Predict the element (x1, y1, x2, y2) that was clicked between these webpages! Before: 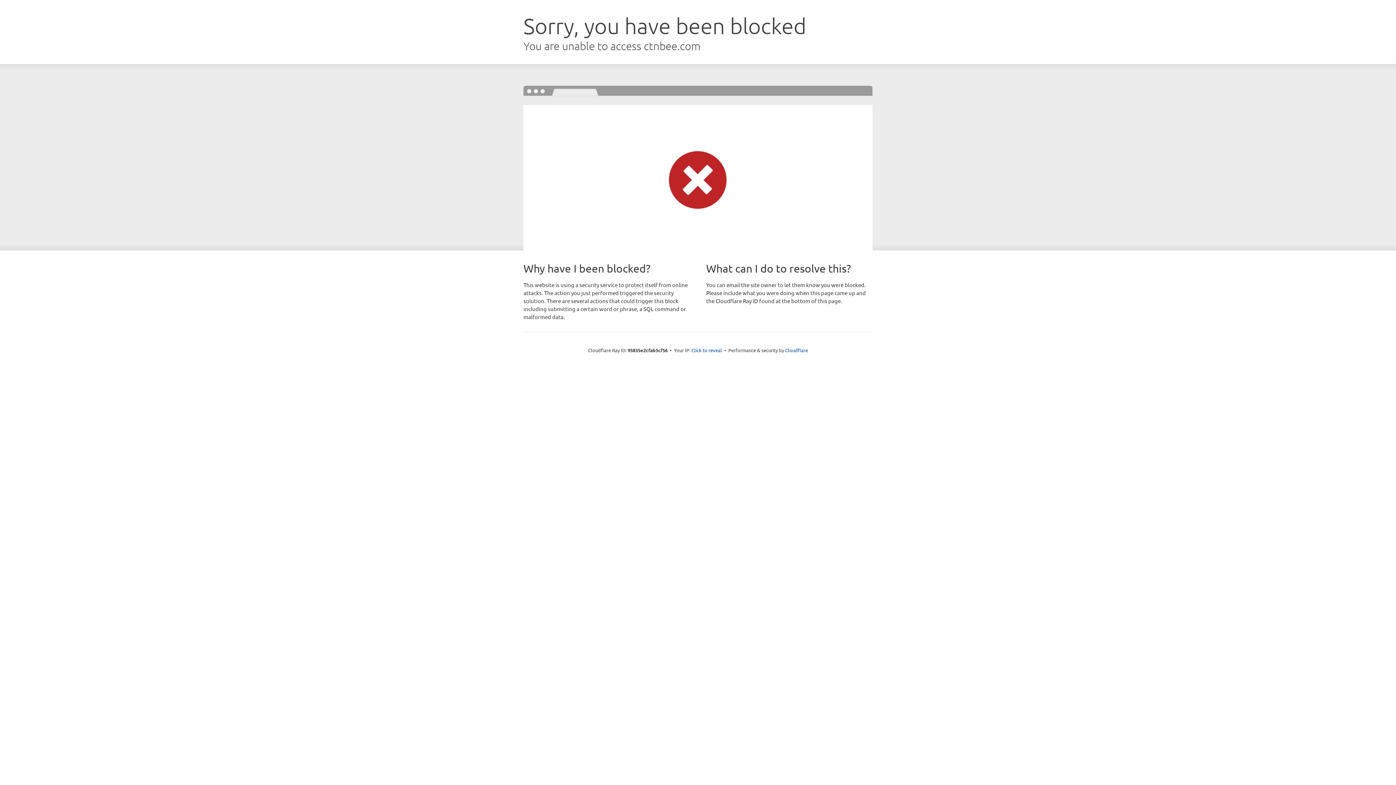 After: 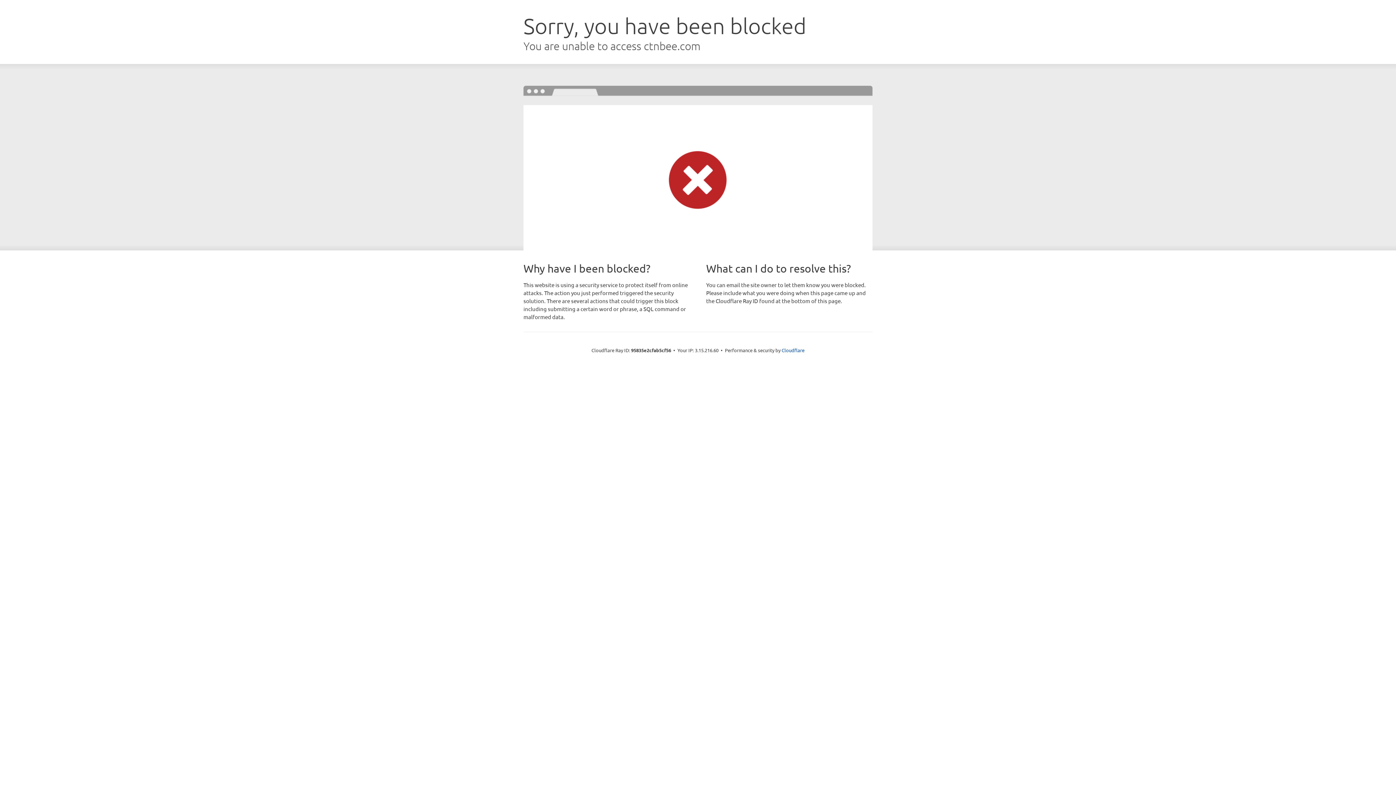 Action: label: Click to reveal bbox: (691, 346, 722, 353)